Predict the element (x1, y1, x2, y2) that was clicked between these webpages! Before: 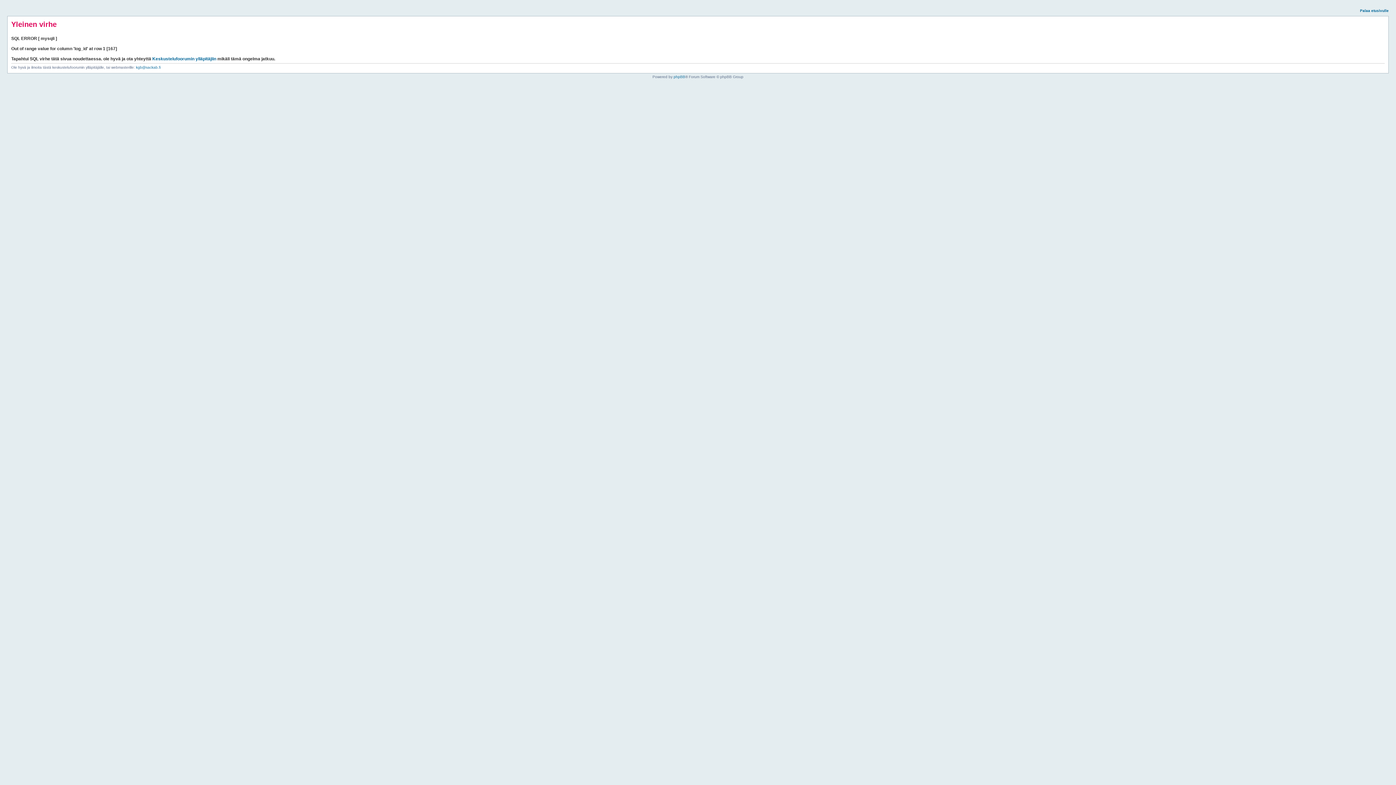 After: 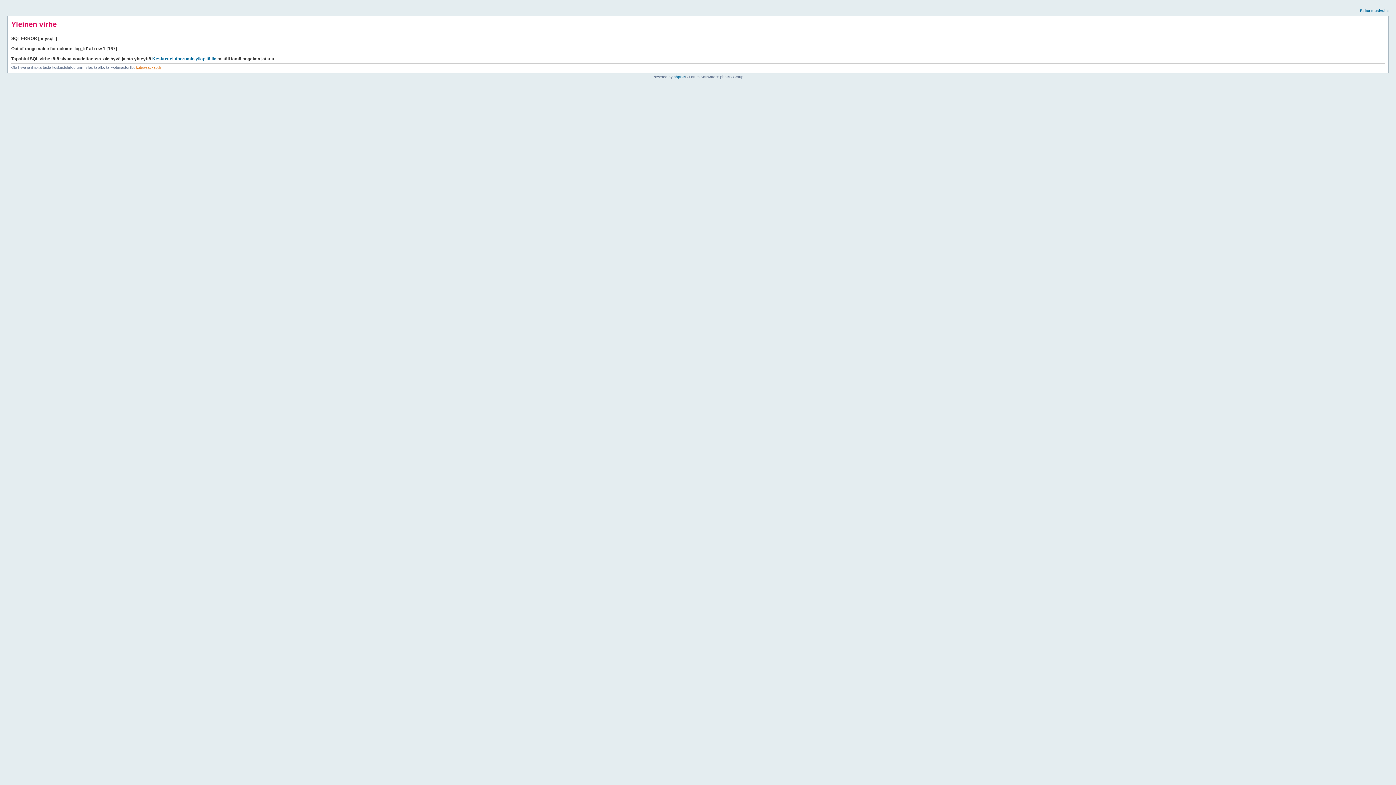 Action: bbox: (136, 65, 160, 69) label: kgb@sackab.fi